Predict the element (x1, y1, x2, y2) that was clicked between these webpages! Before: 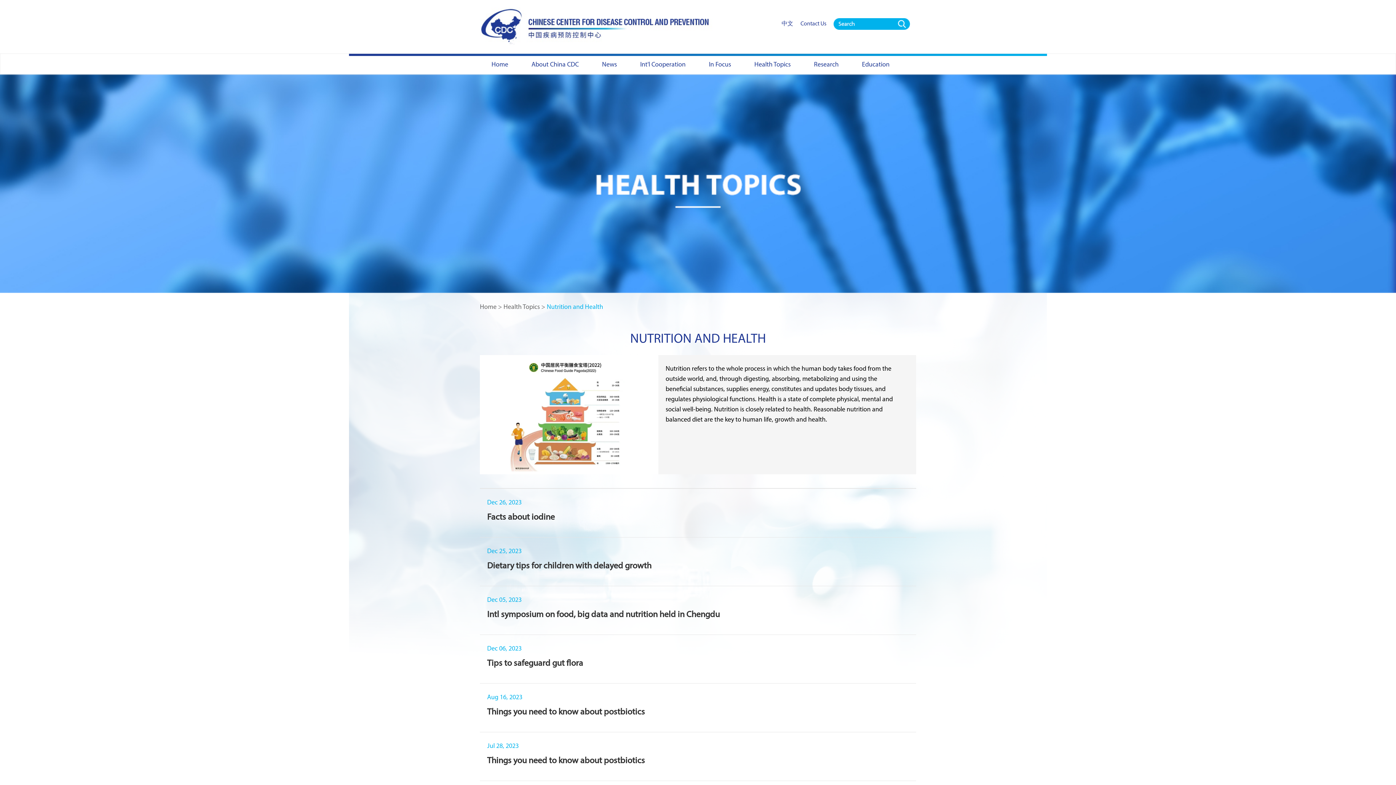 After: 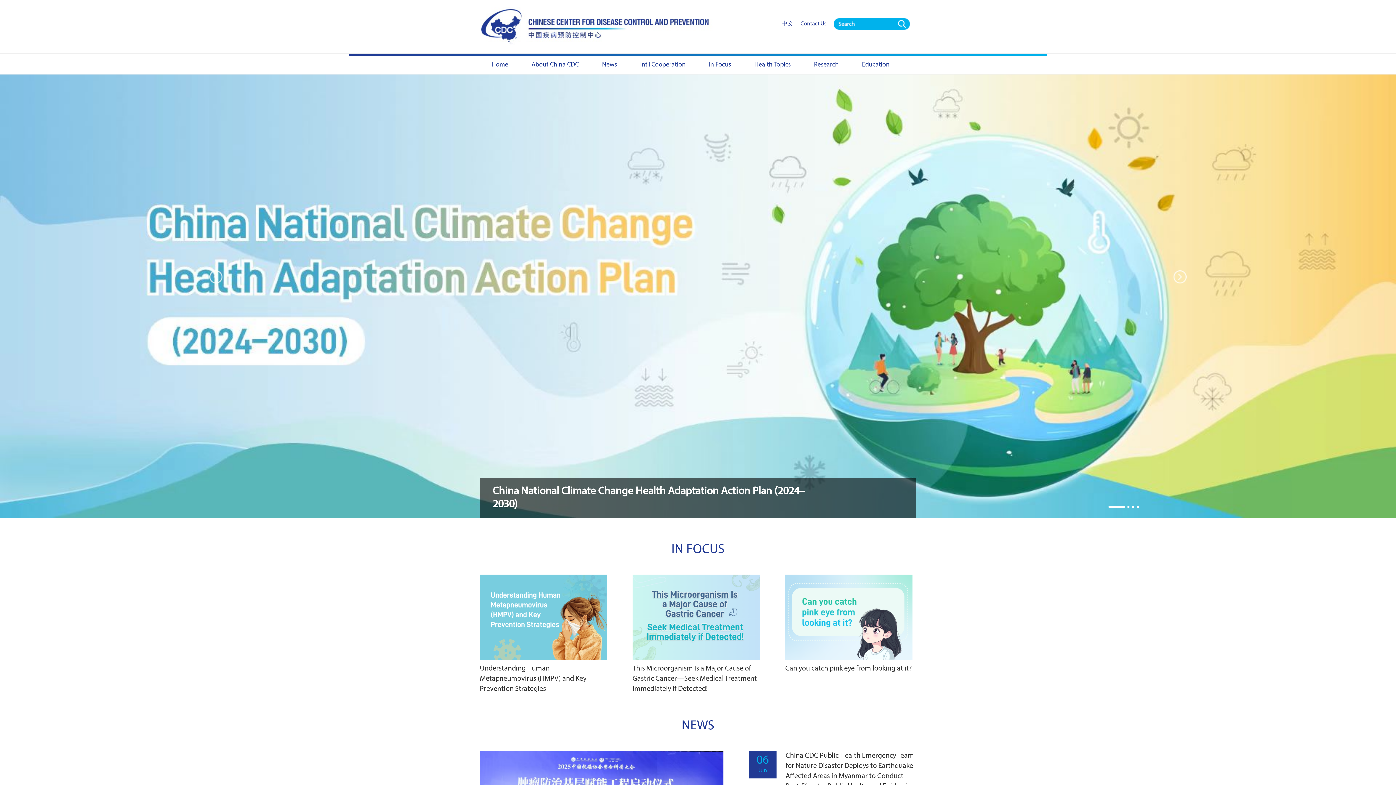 Action: bbox: (480, 303, 496, 310) label: Home